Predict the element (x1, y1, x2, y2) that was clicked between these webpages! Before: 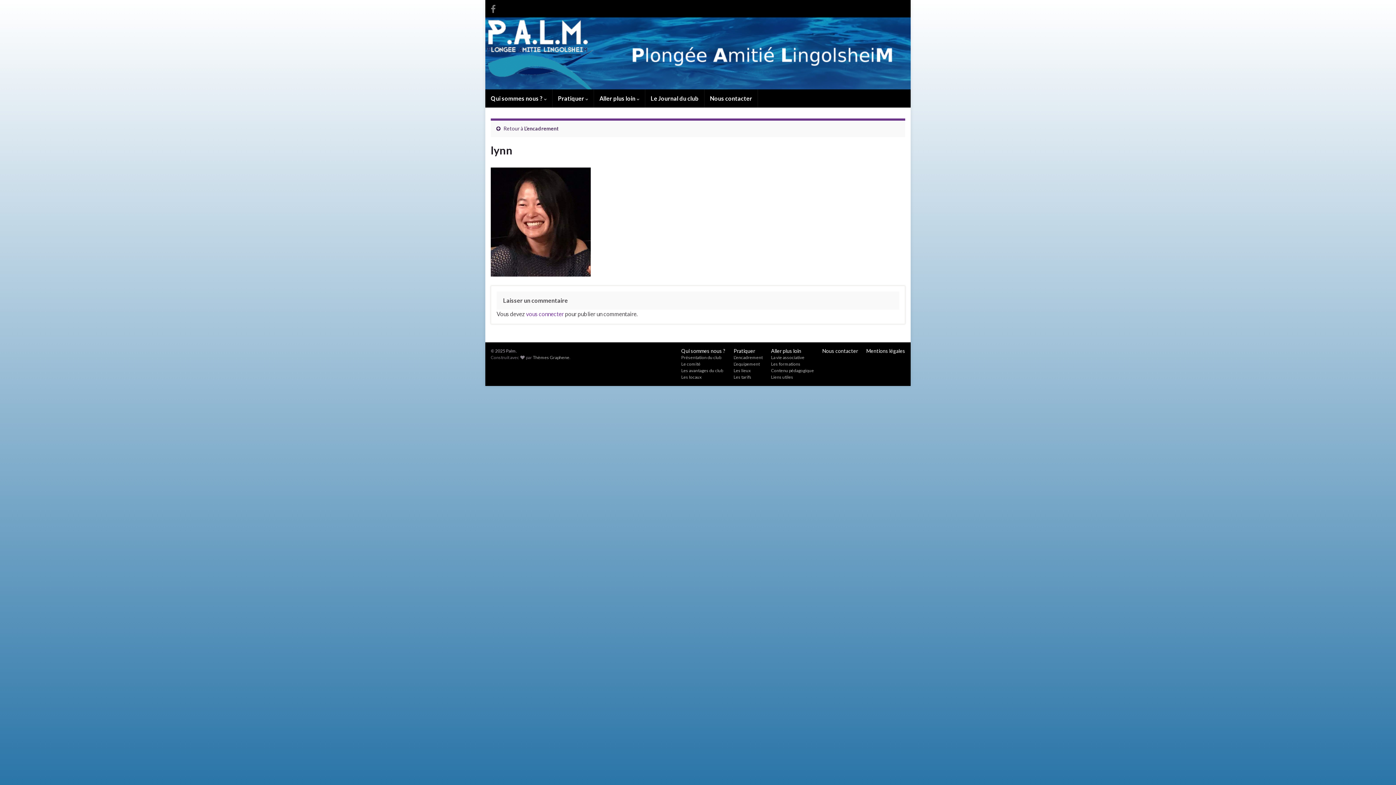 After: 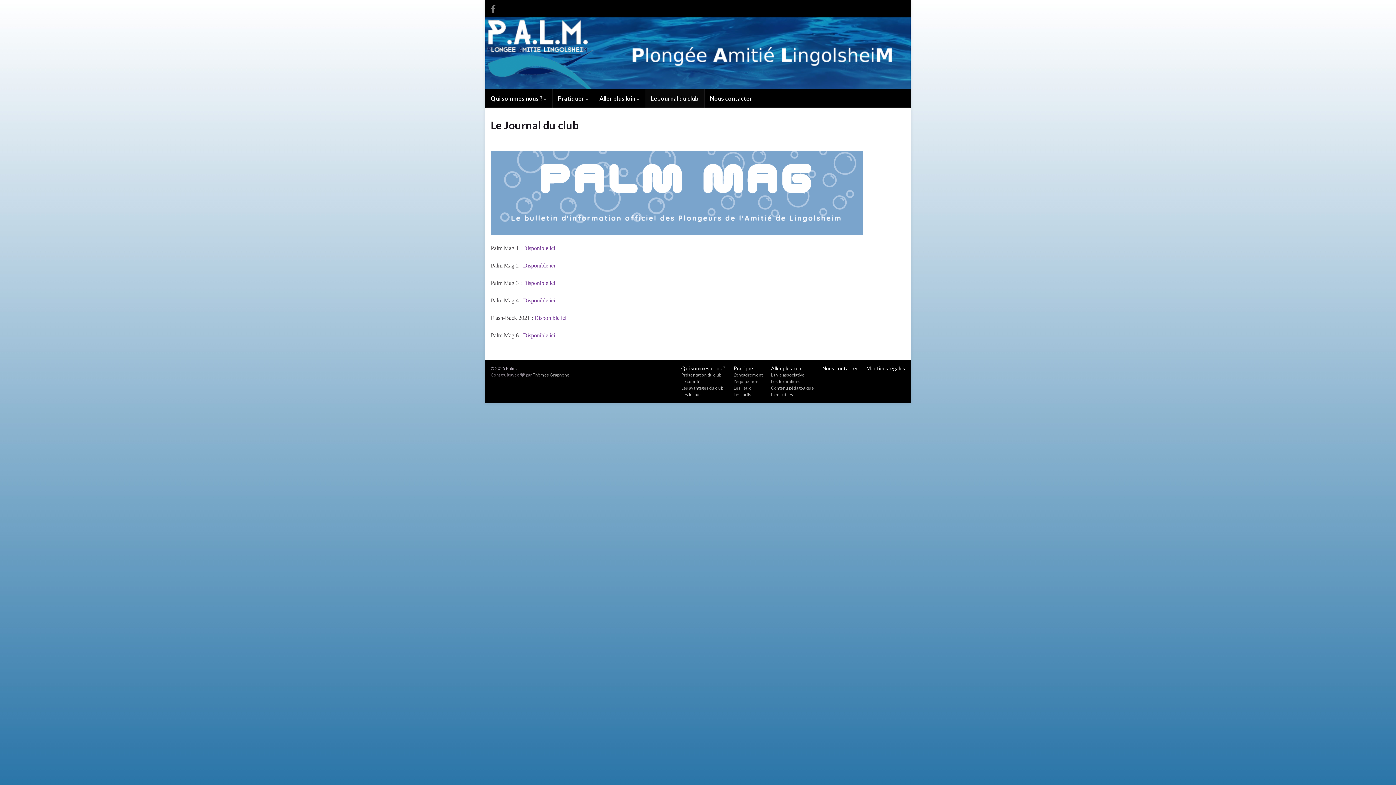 Action: bbox: (645, 89, 704, 107) label: Le Journal du club